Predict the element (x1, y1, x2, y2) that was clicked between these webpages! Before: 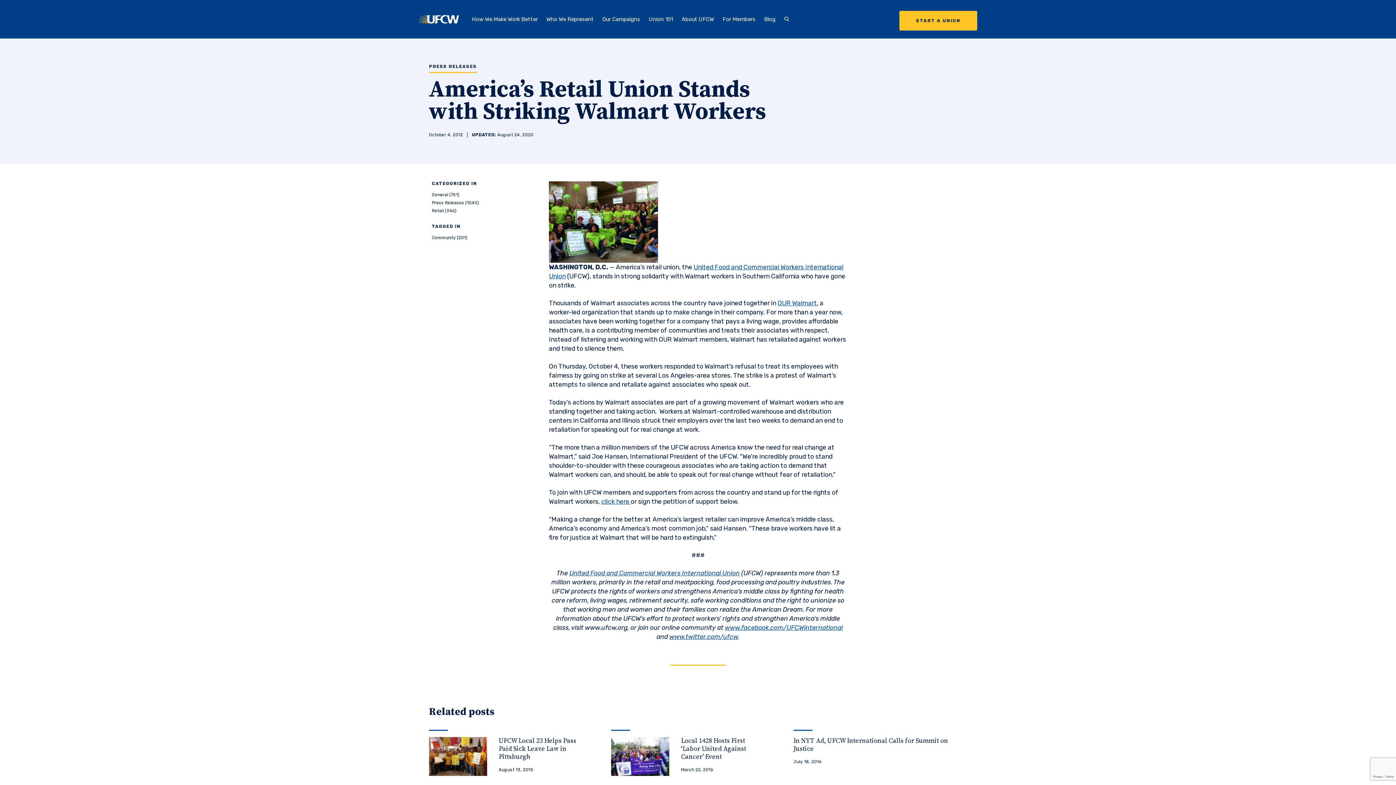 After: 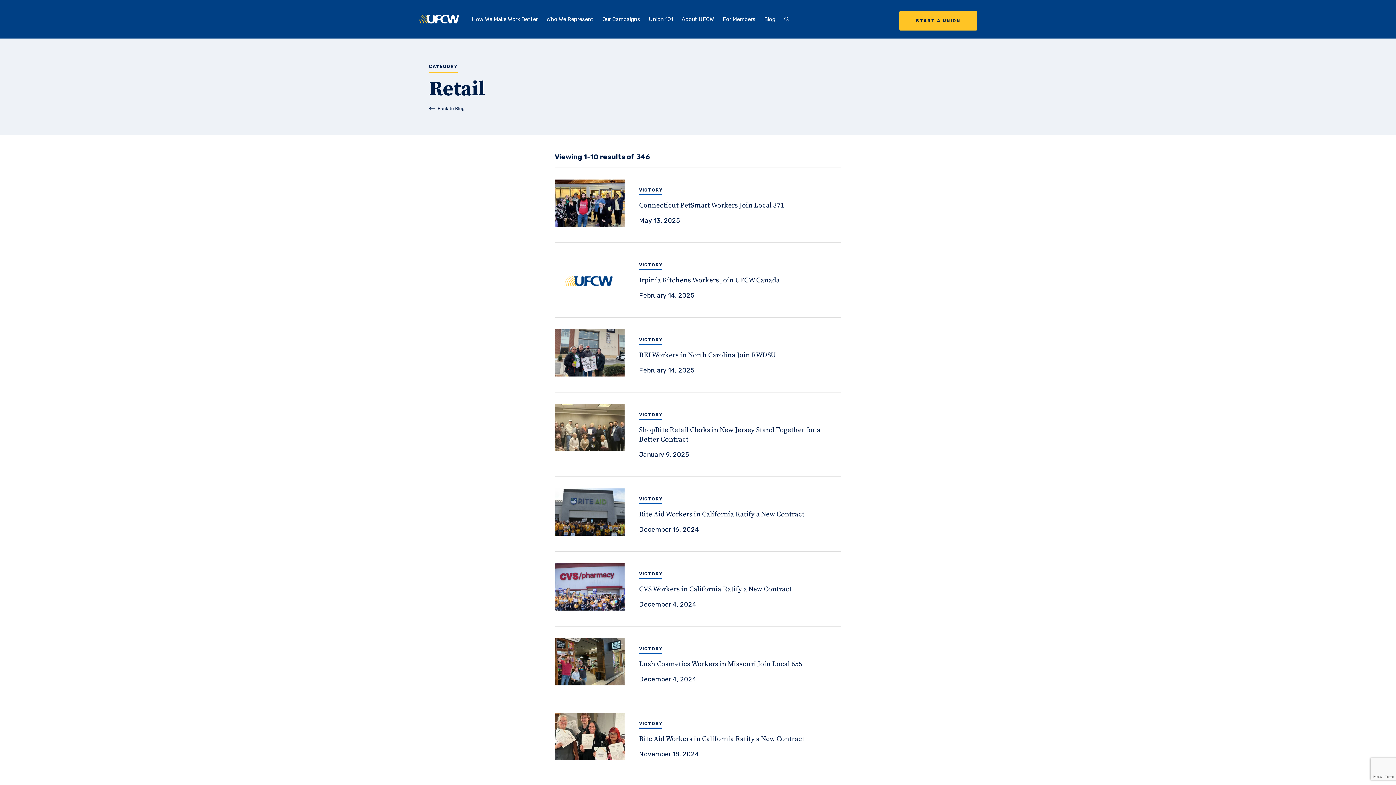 Action: label: Retail (346) bbox: (432, 208, 456, 213)